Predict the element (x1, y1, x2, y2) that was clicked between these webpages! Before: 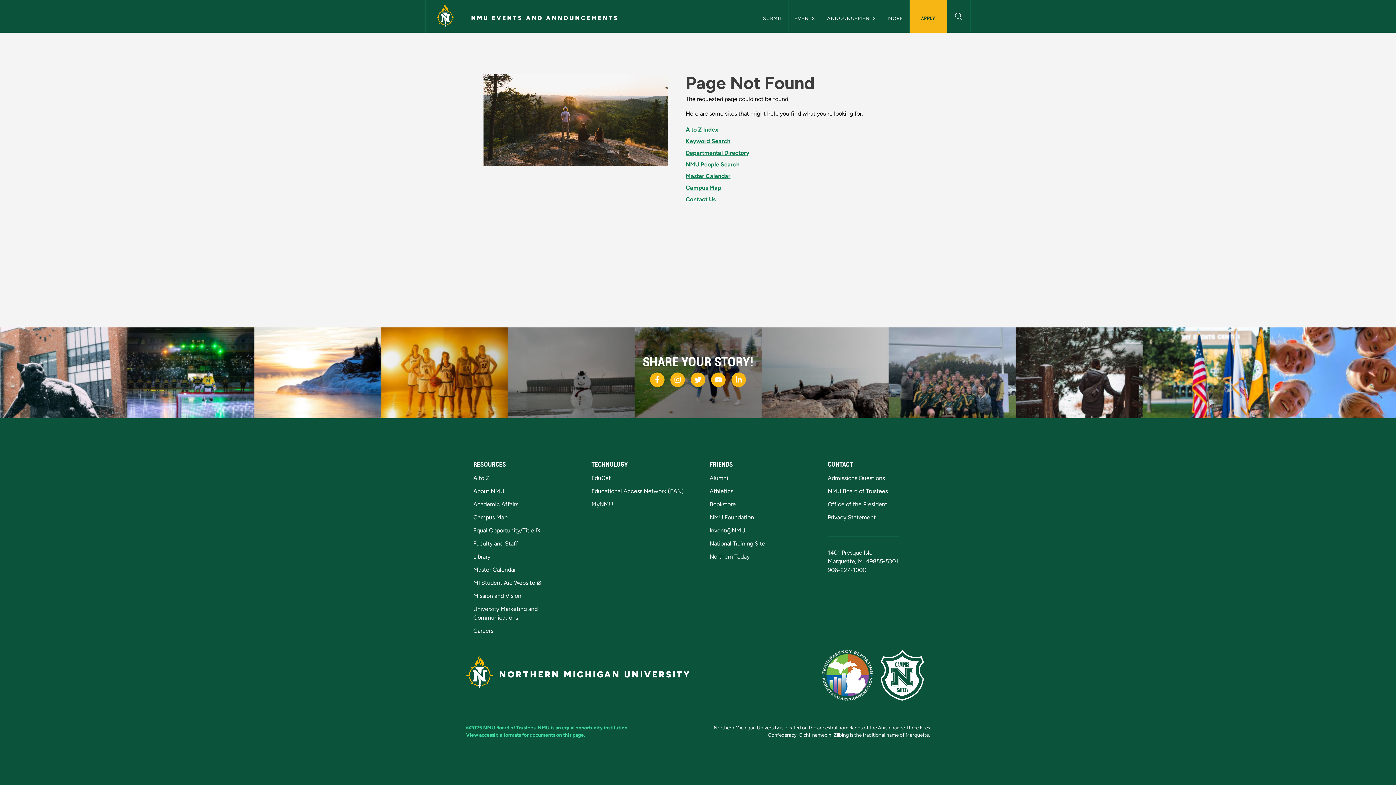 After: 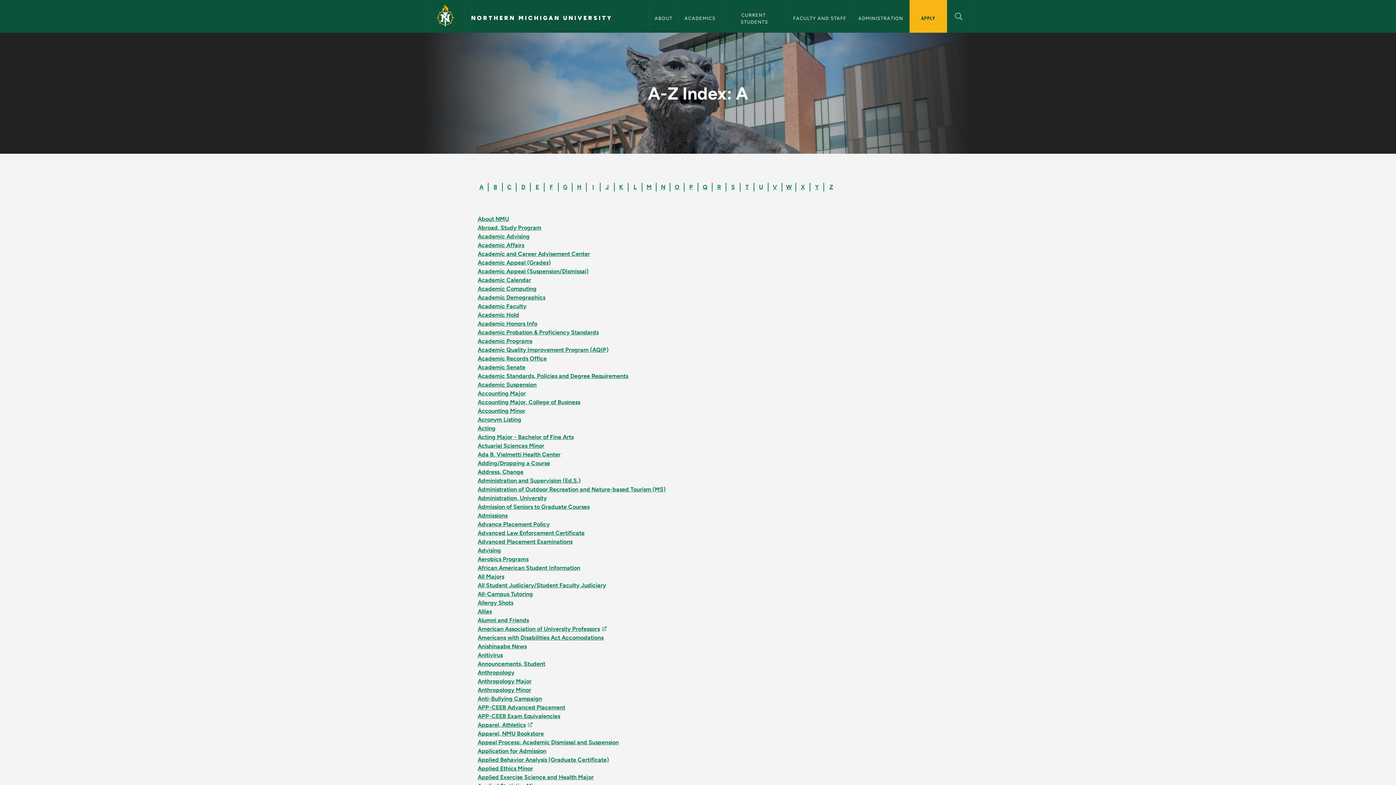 Action: bbox: (685, 126, 718, 133) label: A to Z Index